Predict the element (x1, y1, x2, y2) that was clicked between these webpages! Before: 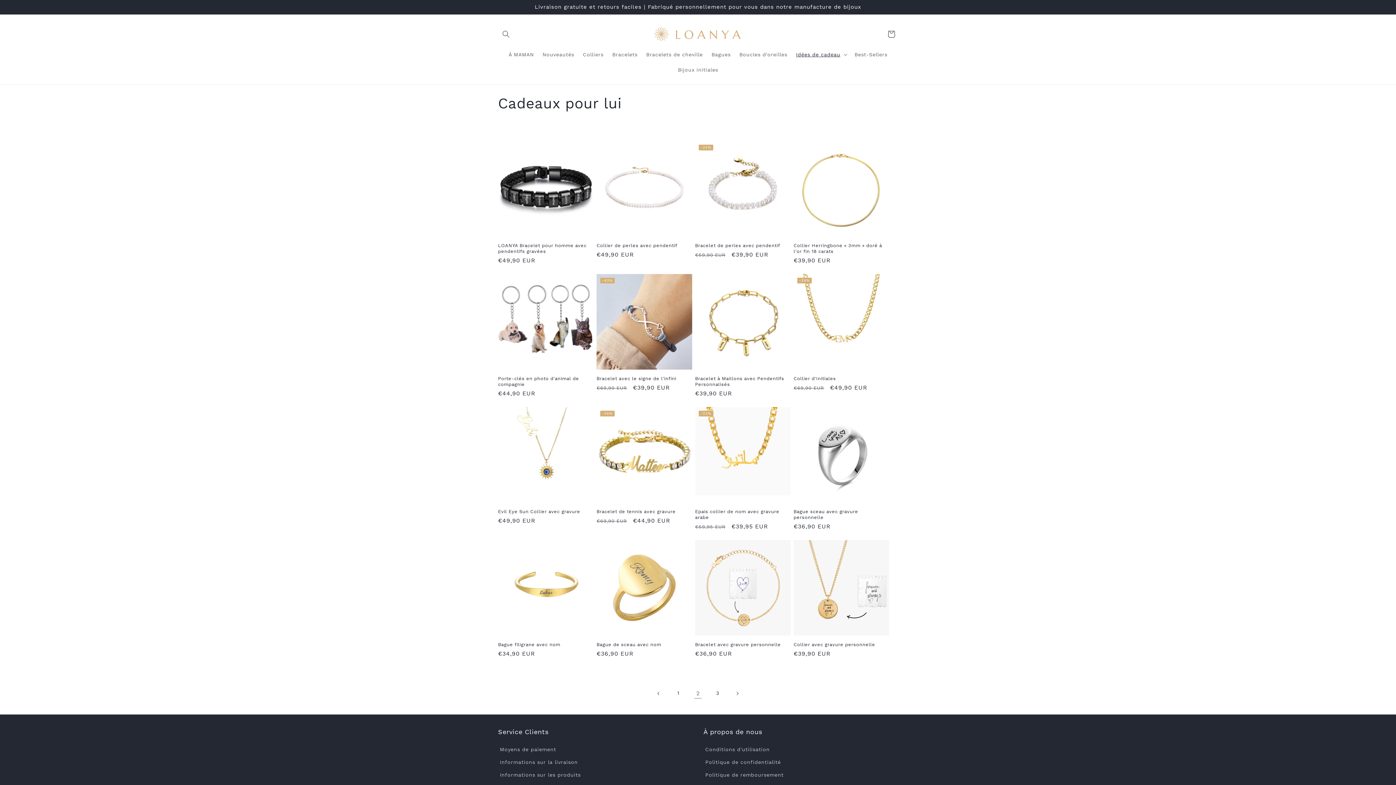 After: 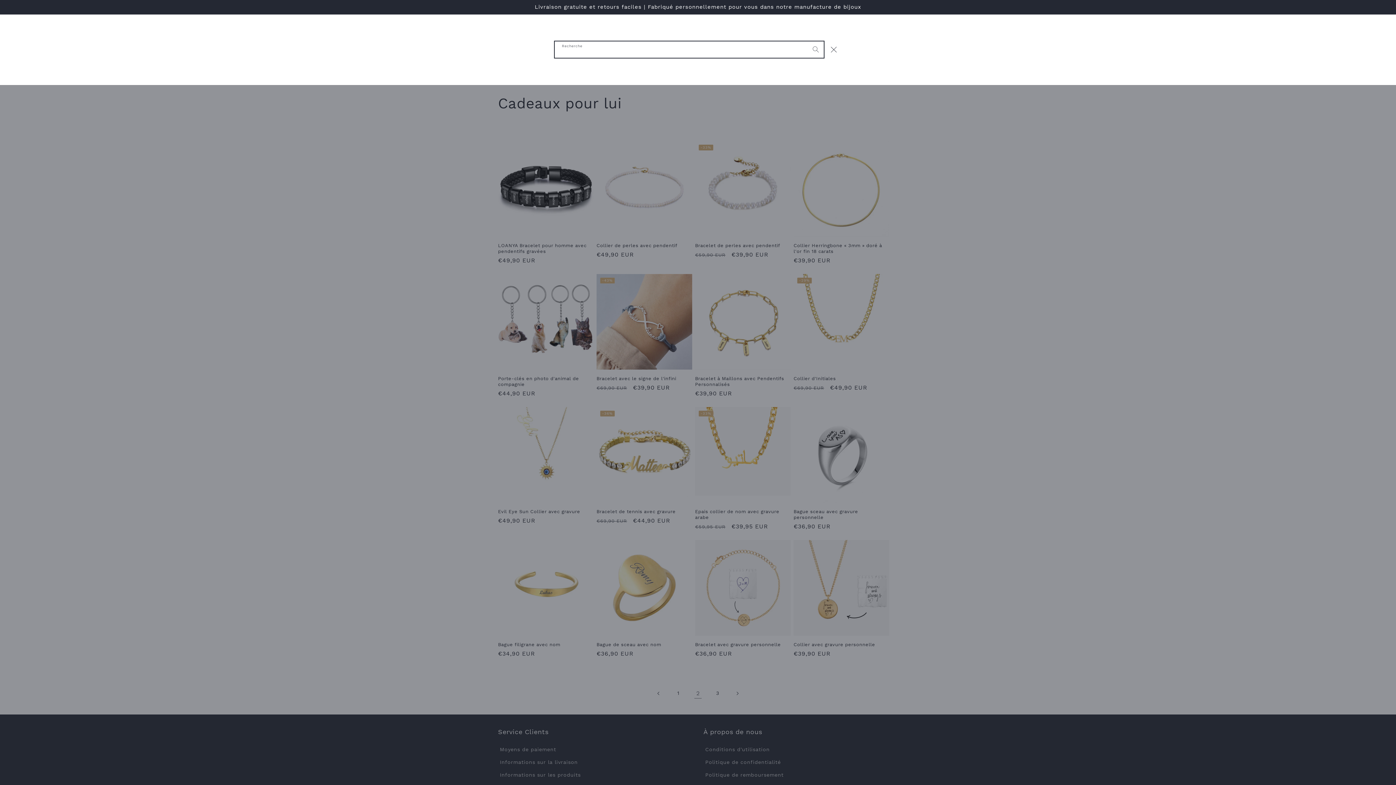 Action: label: Recherche bbox: (498, 26, 514, 42)